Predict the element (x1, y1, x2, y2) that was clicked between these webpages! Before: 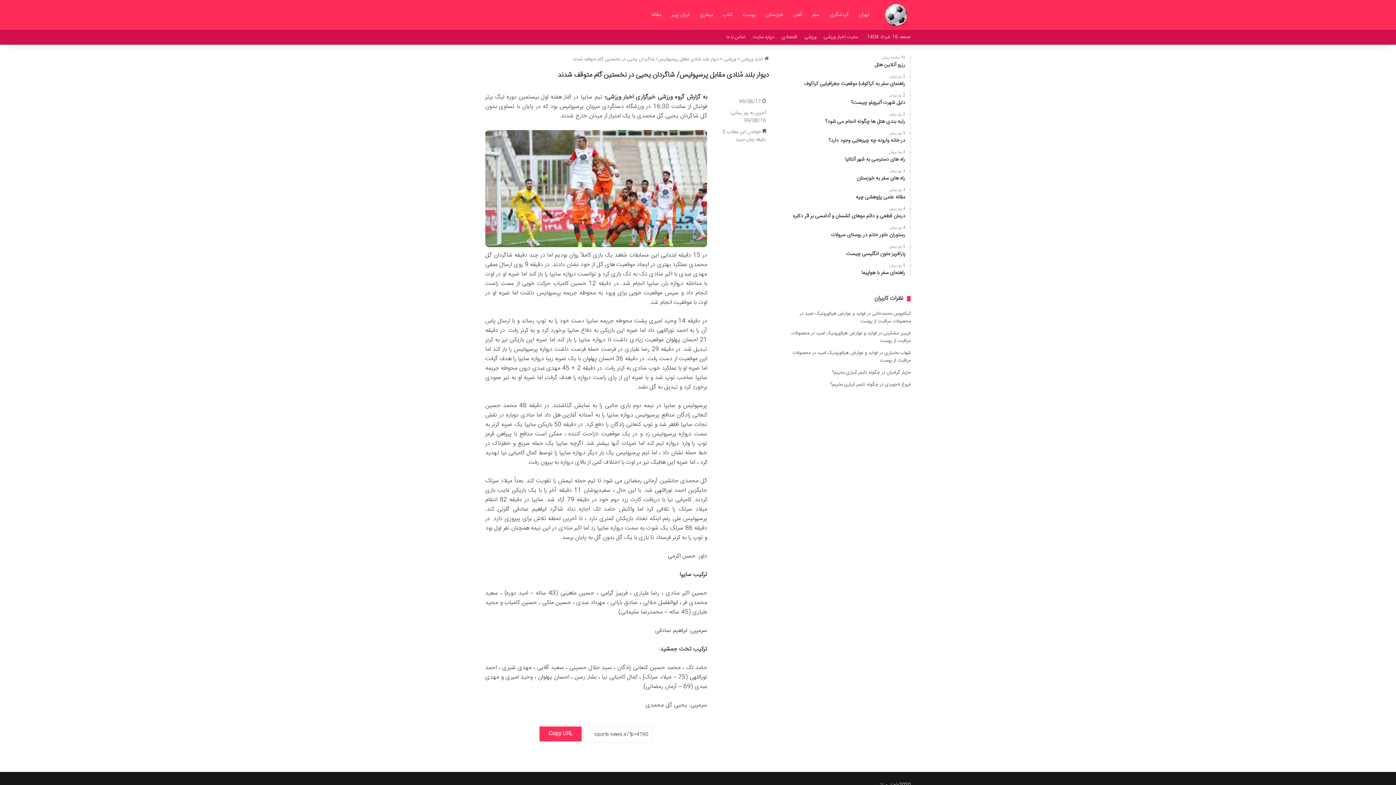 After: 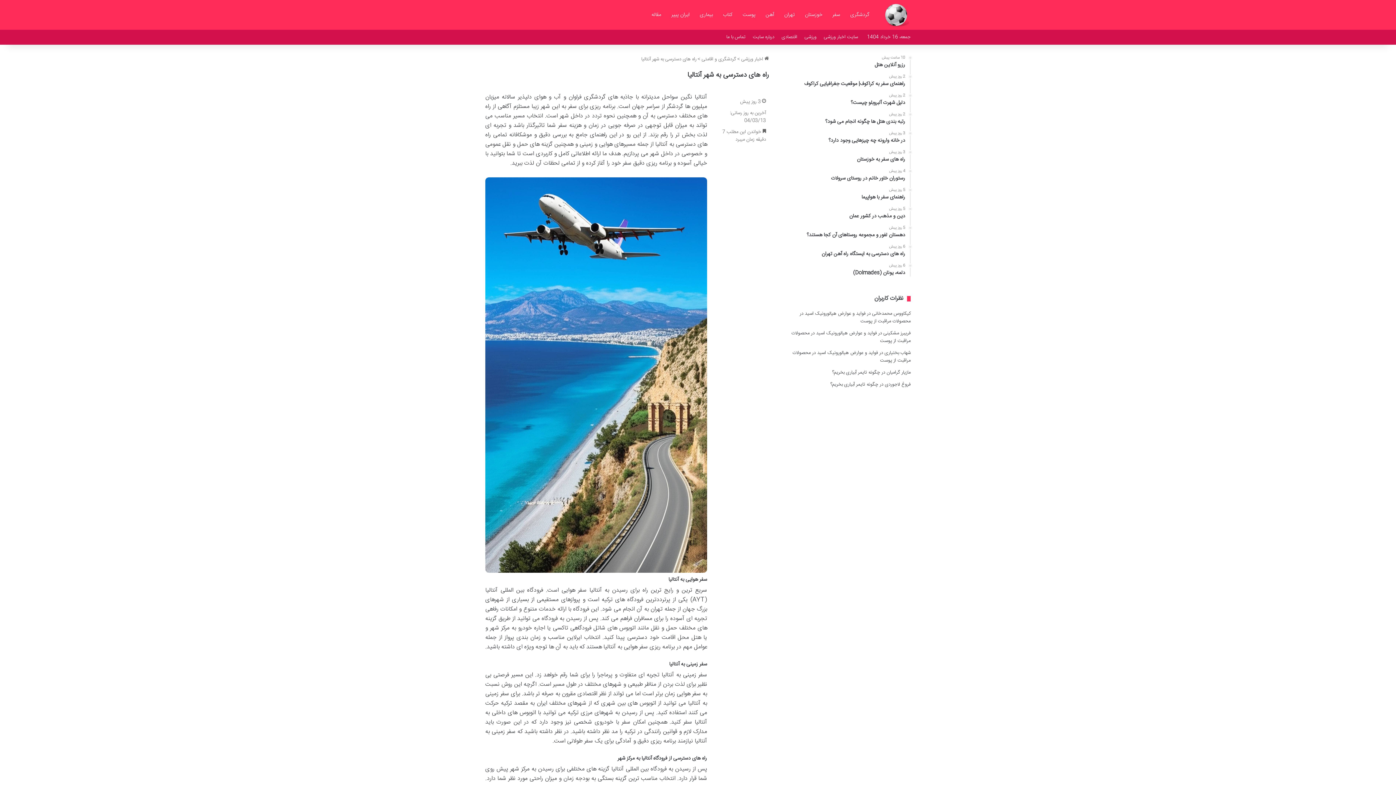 Action: bbox: (785, 150, 905, 163) label: 3 روز پیش
راه های دسترسی به شهر آنتالیا